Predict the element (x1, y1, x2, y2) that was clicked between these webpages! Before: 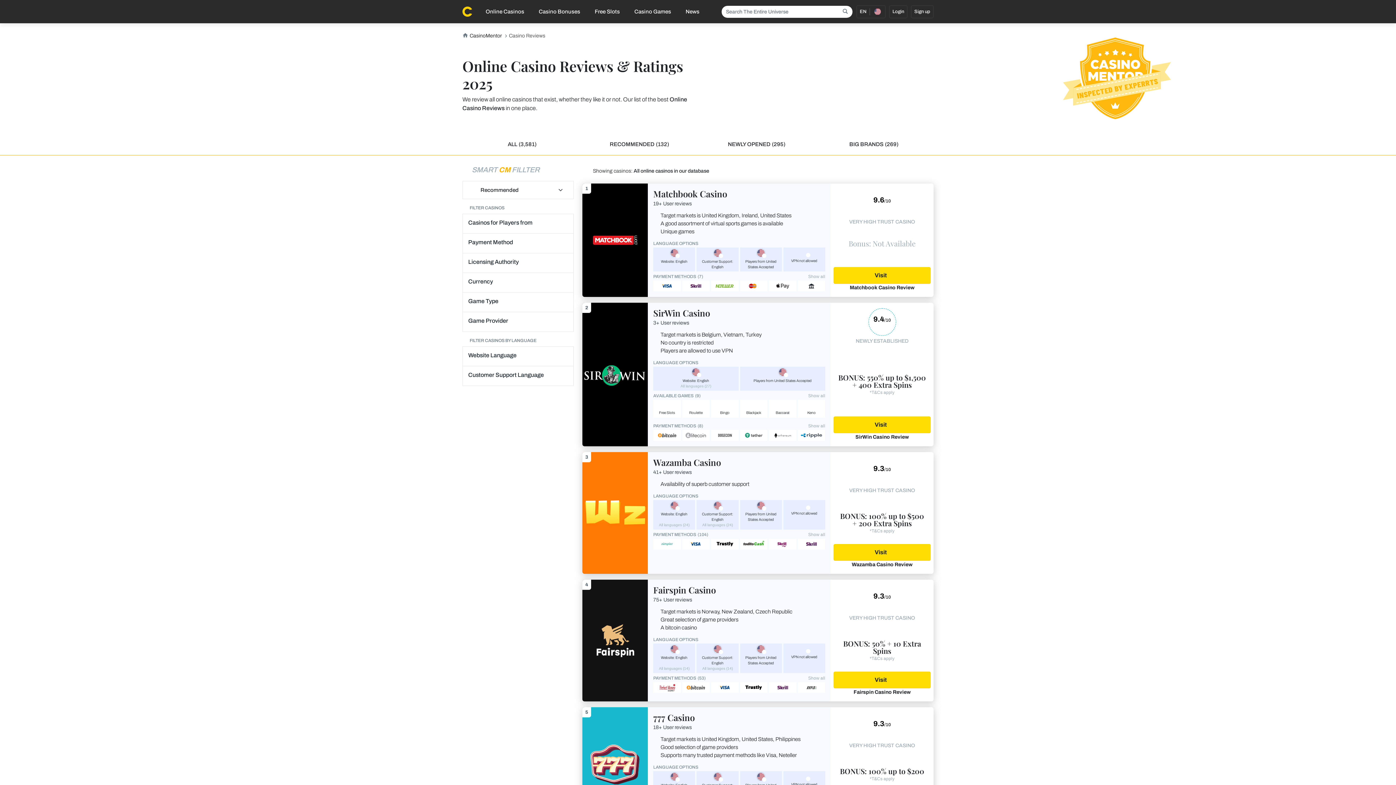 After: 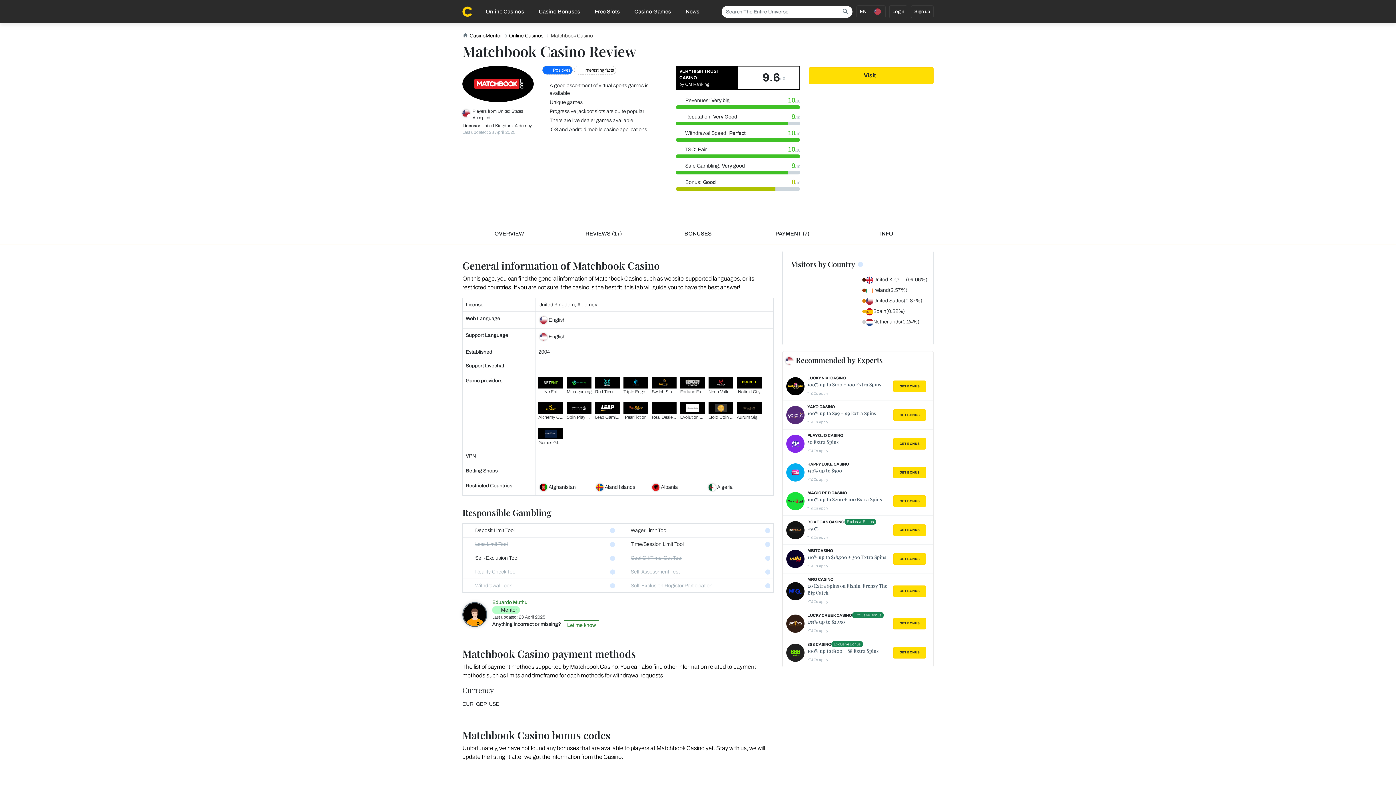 Action: bbox: (582, 237, 648, 242)